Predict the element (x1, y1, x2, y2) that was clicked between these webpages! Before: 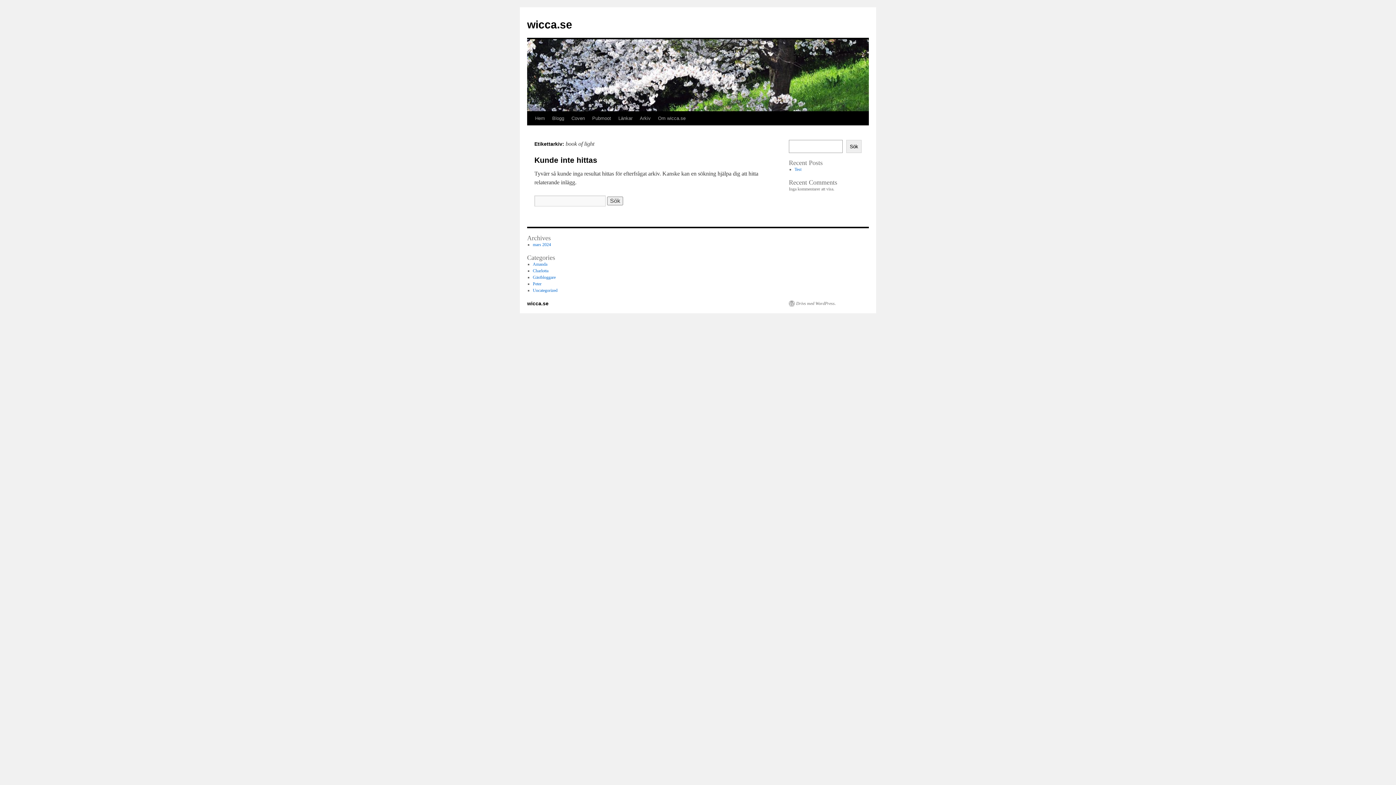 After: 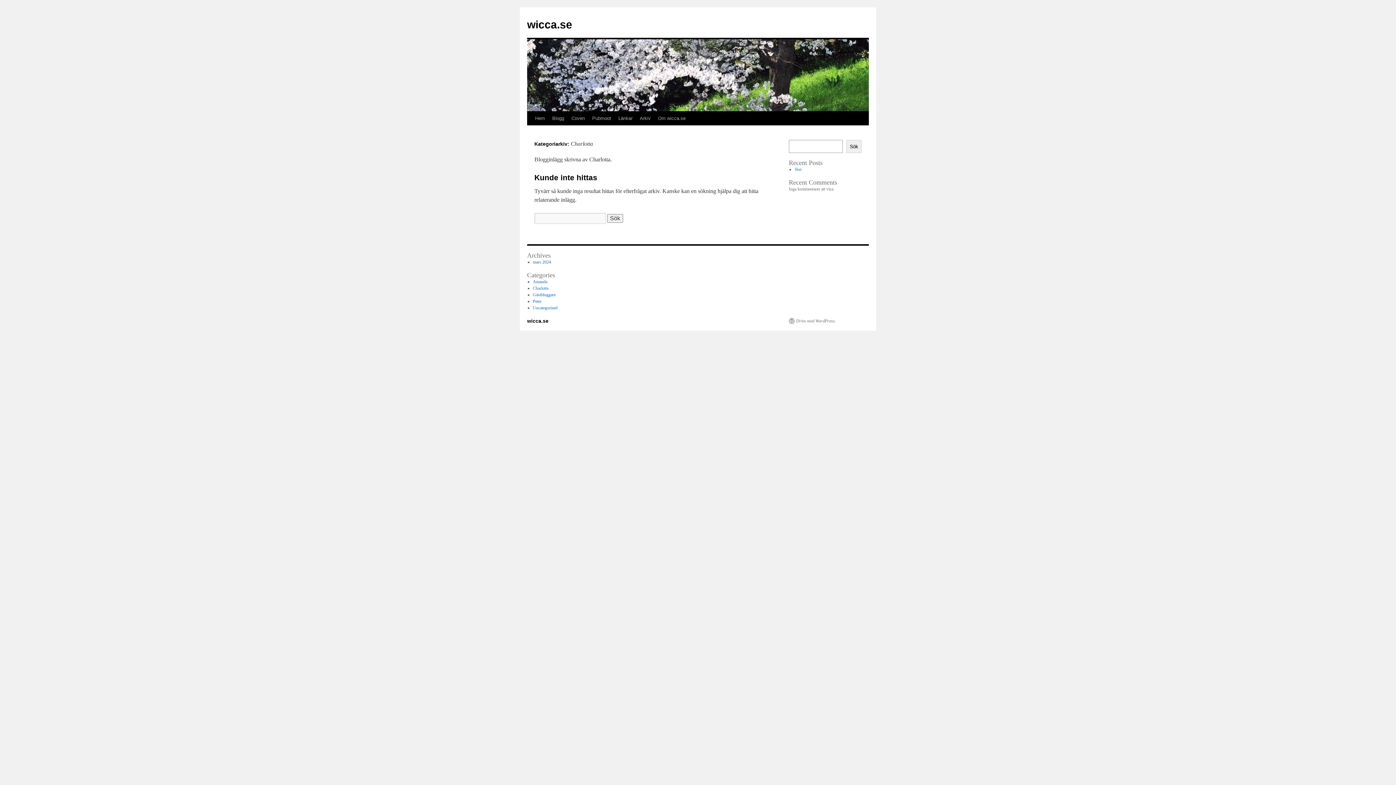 Action: label: Charlotta bbox: (532, 268, 548, 273)